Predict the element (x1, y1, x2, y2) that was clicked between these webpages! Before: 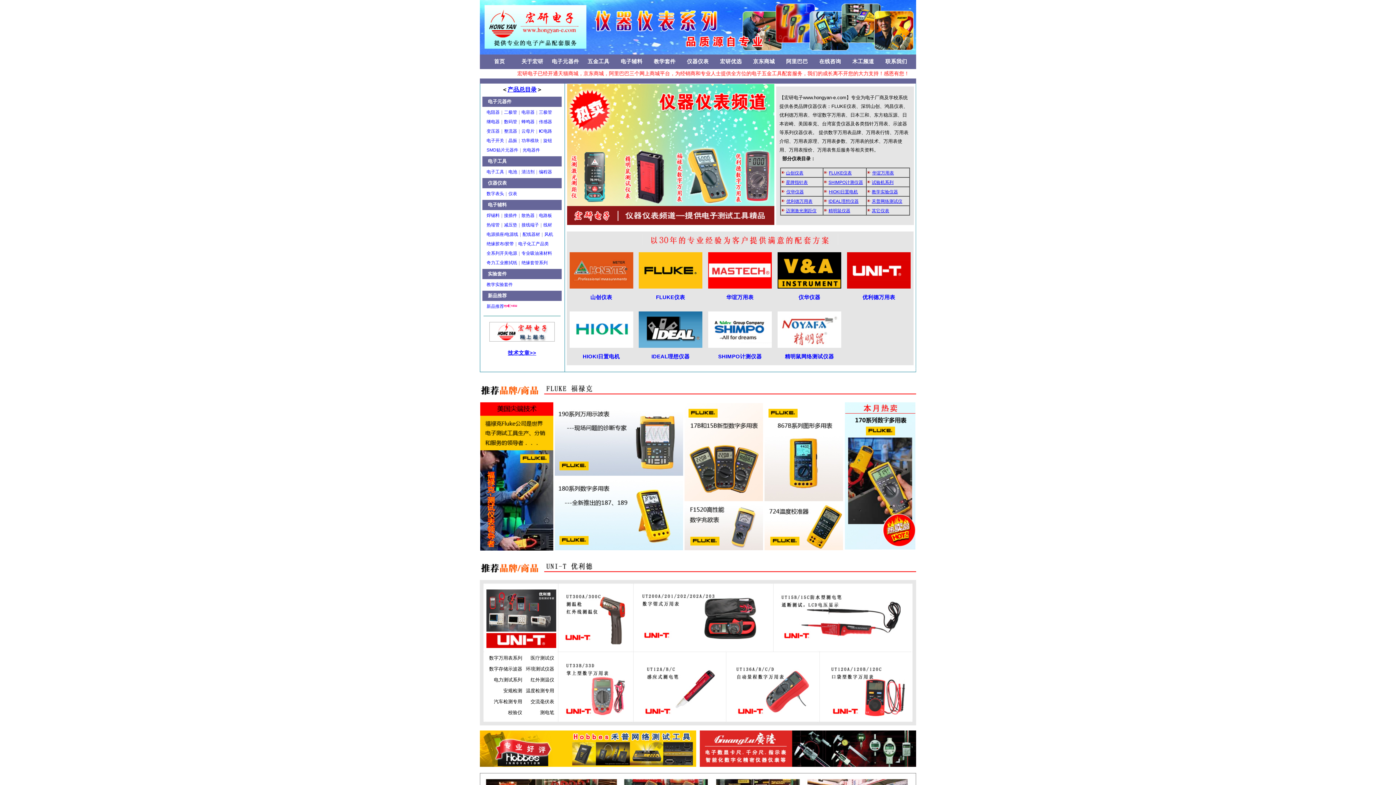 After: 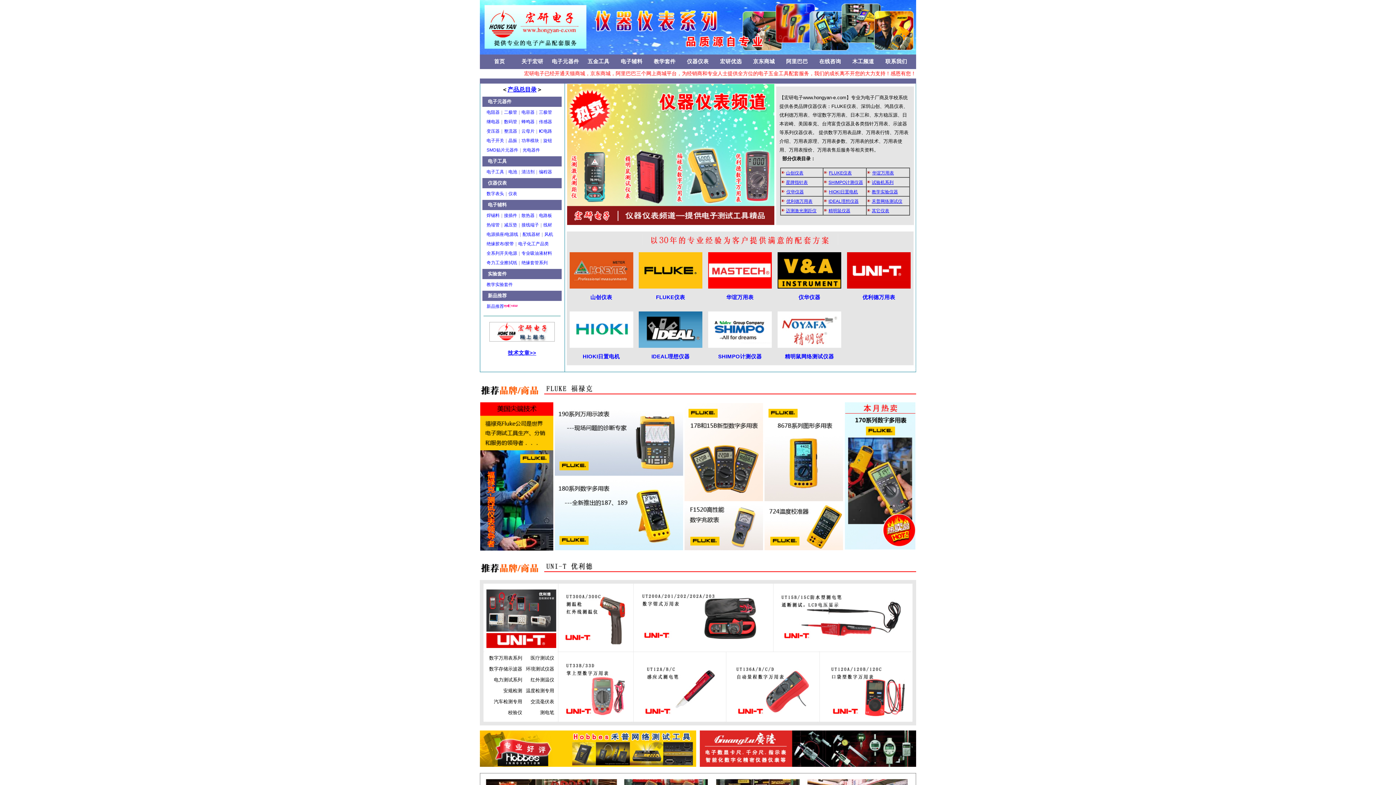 Action: bbox: (567, 221, 774, 226)